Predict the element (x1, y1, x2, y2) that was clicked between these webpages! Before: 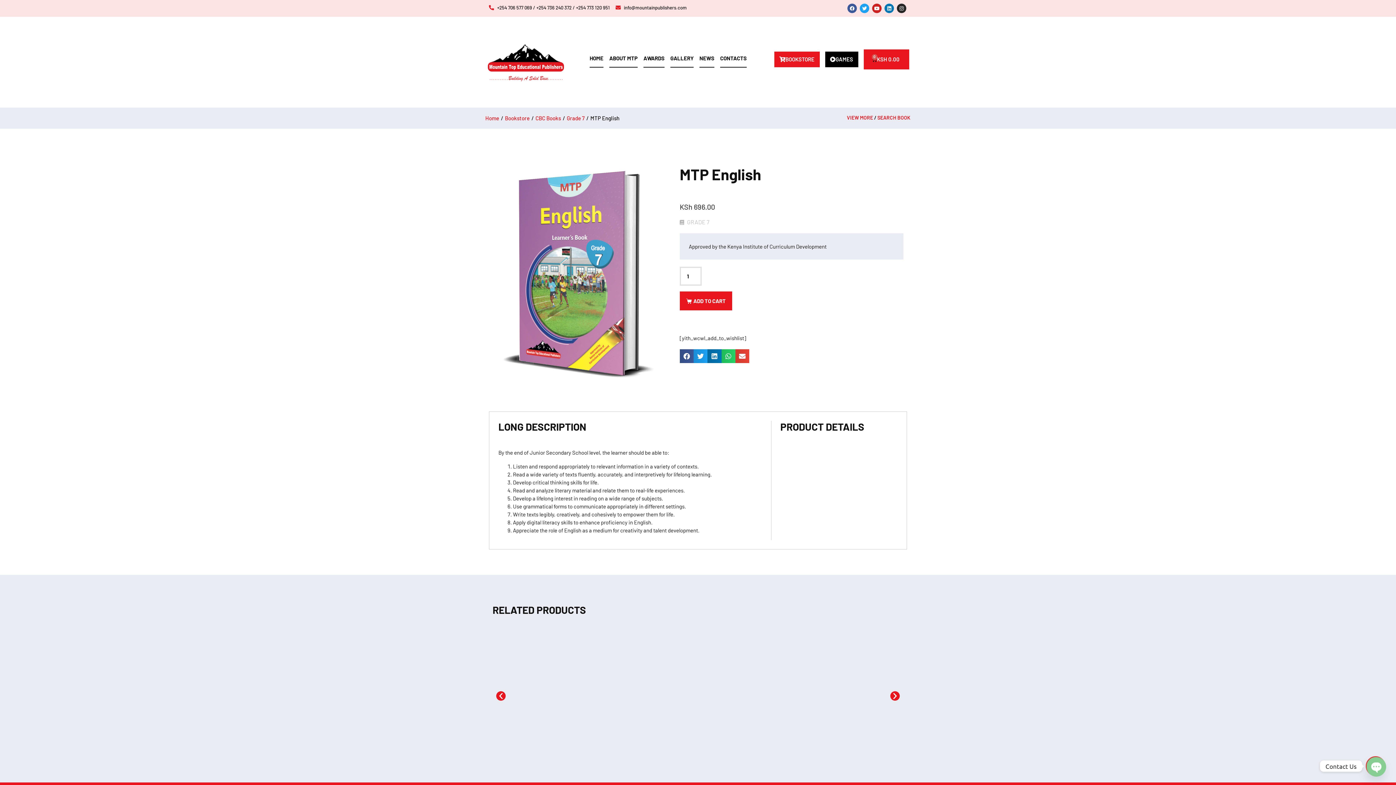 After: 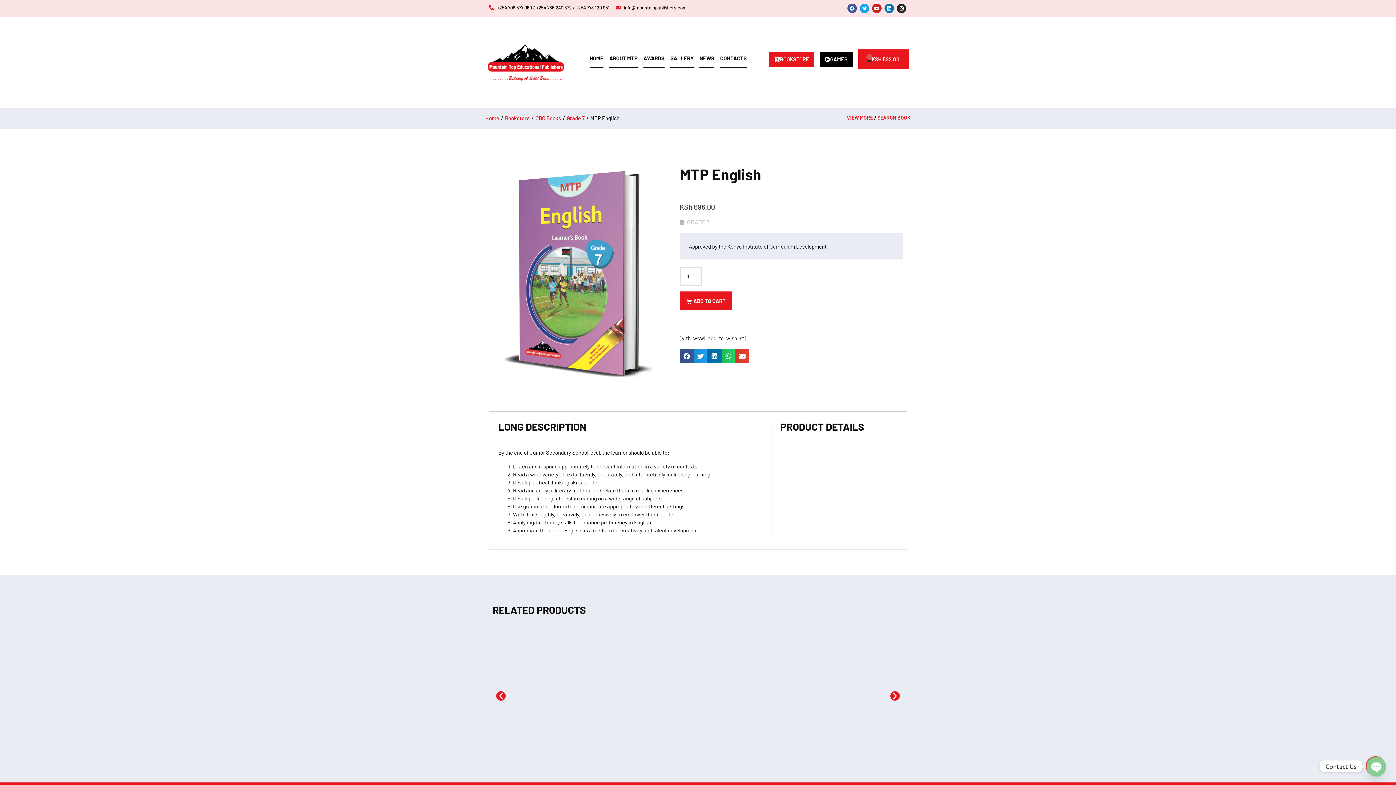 Action: bbox: (652, 733, 681, 740) label: Add to cart: “MTP Agriculture”